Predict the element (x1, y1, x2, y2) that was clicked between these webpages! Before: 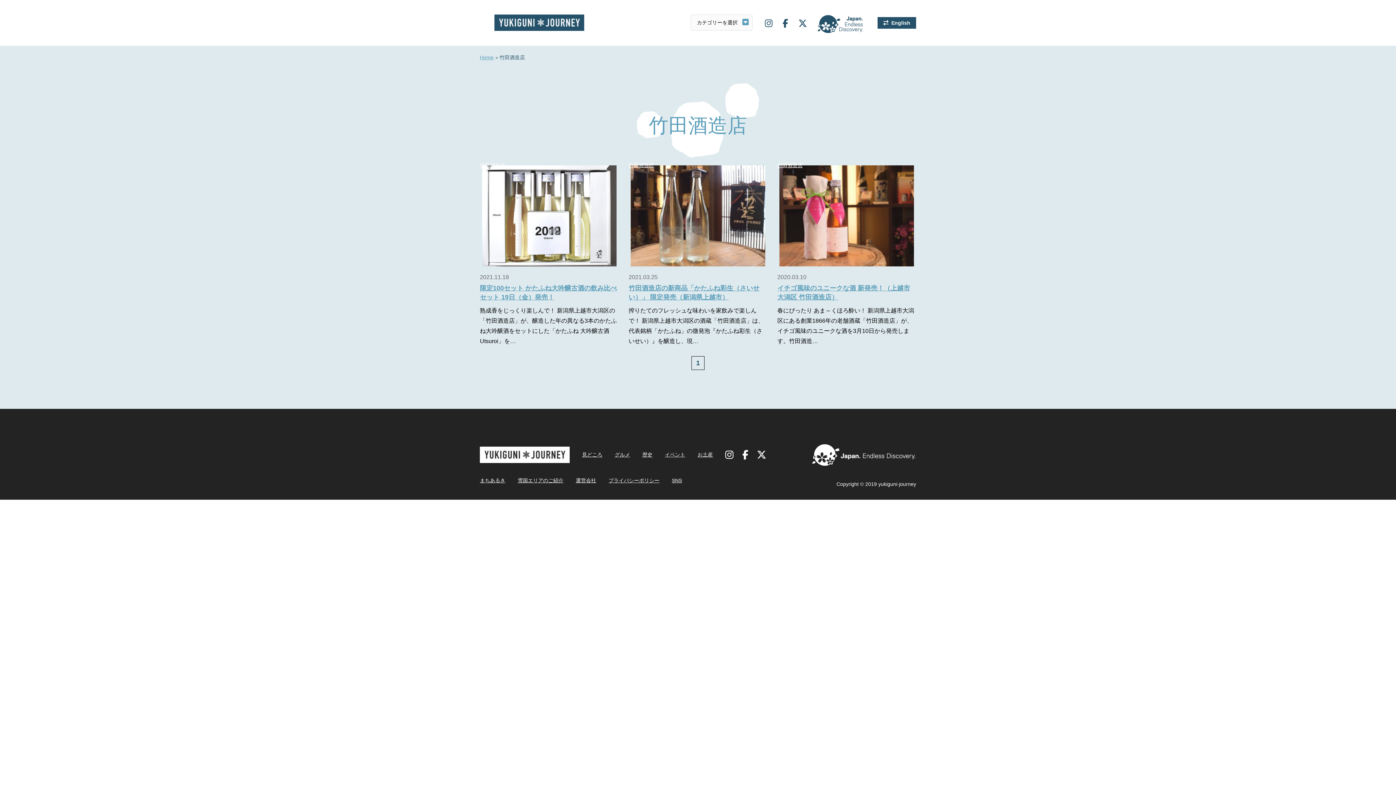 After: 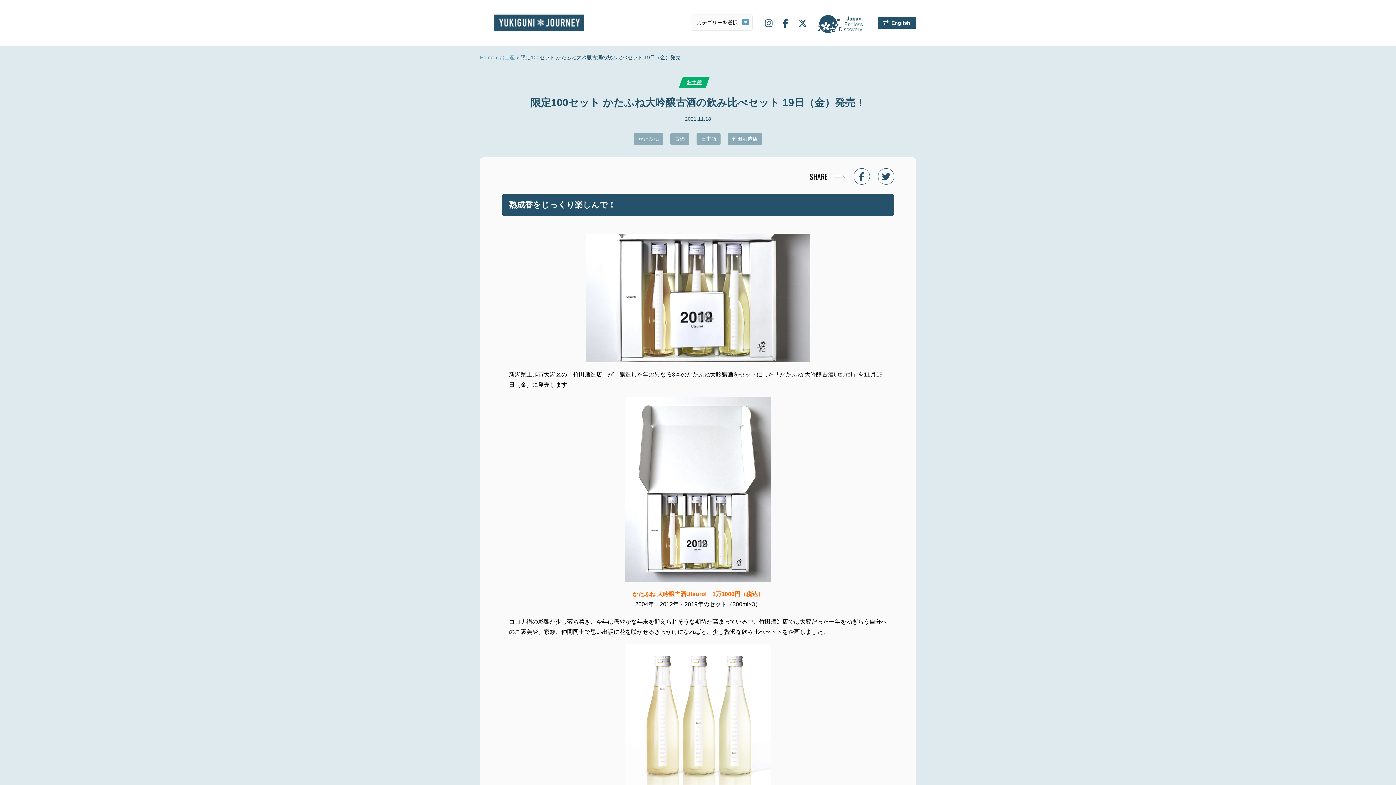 Action: bbox: (482, 166, 616, 172)